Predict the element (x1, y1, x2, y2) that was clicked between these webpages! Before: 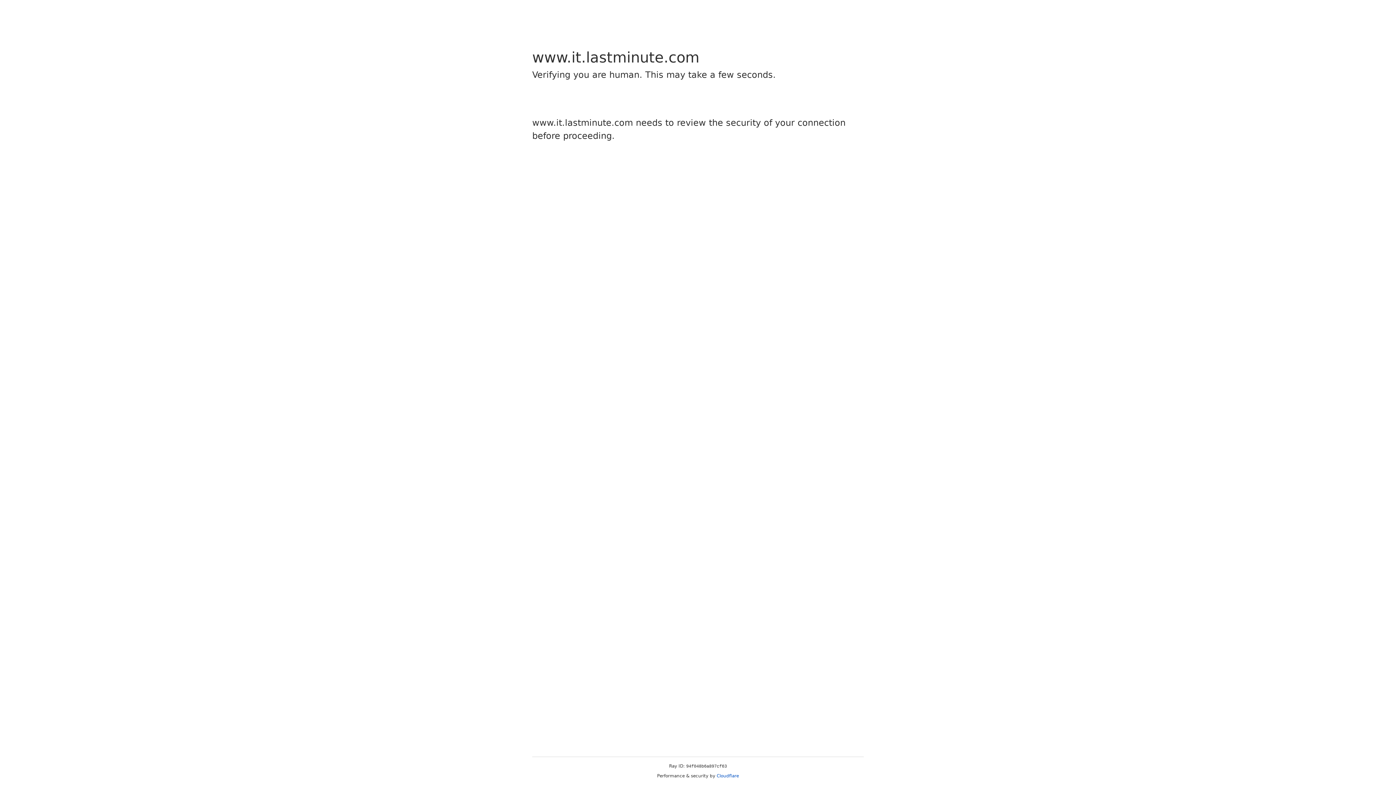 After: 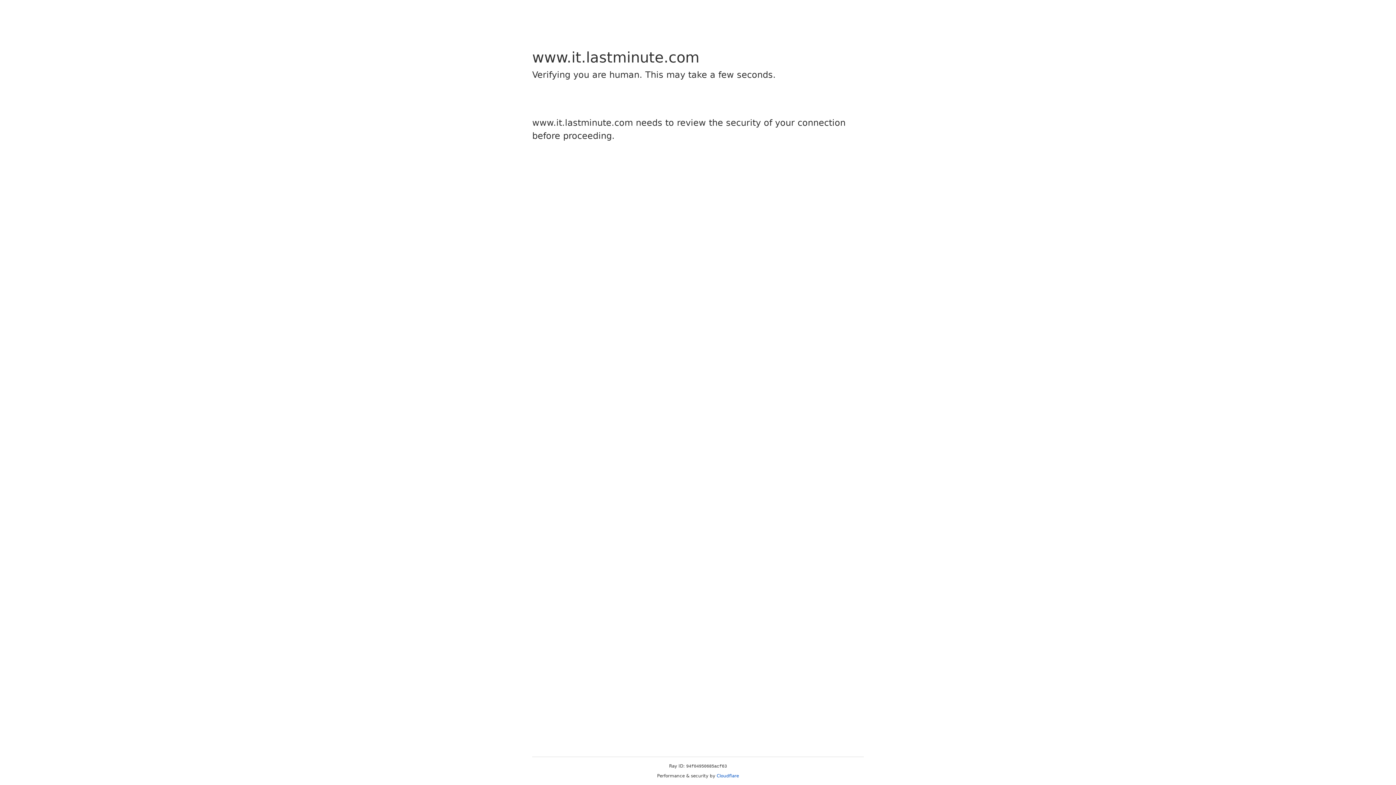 Action: label: Cloudflare bbox: (716, 773, 739, 778)